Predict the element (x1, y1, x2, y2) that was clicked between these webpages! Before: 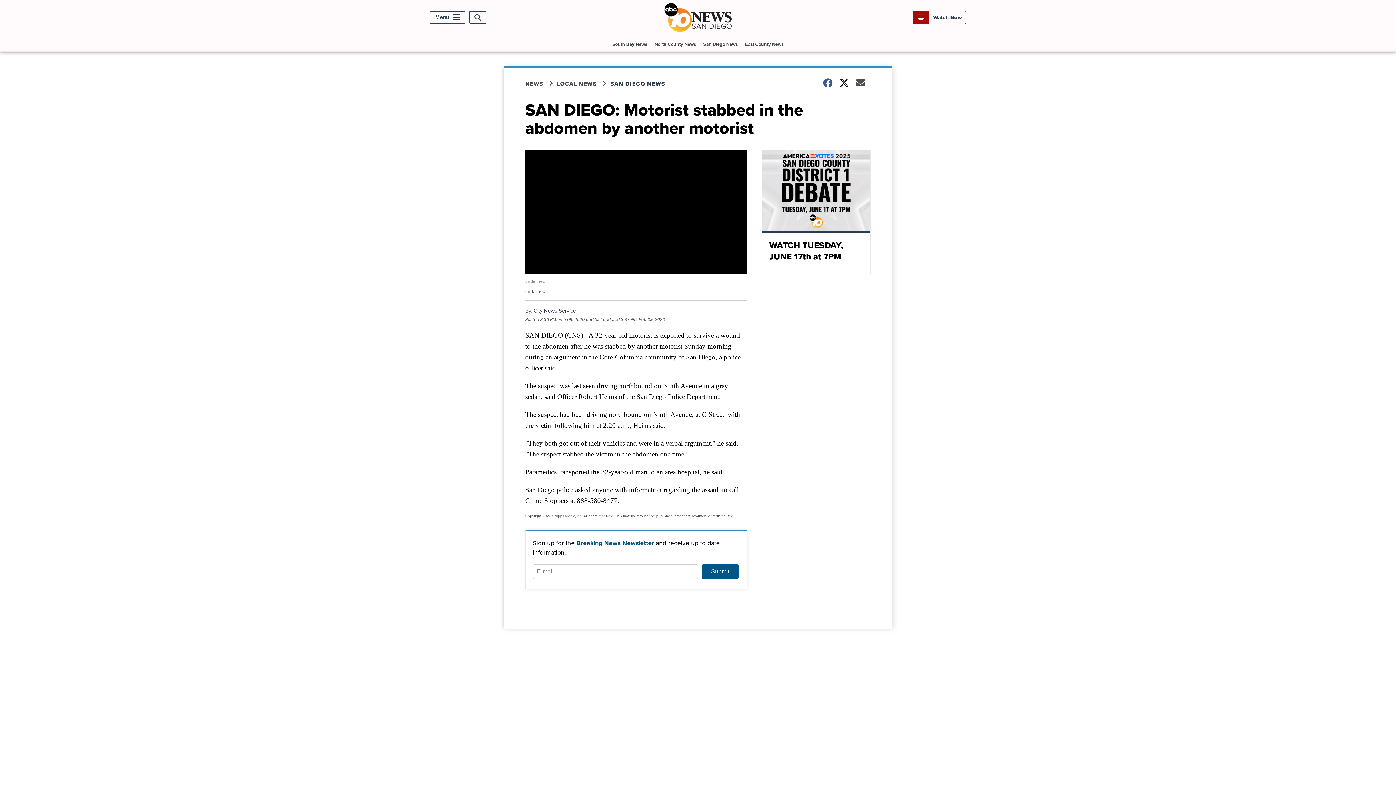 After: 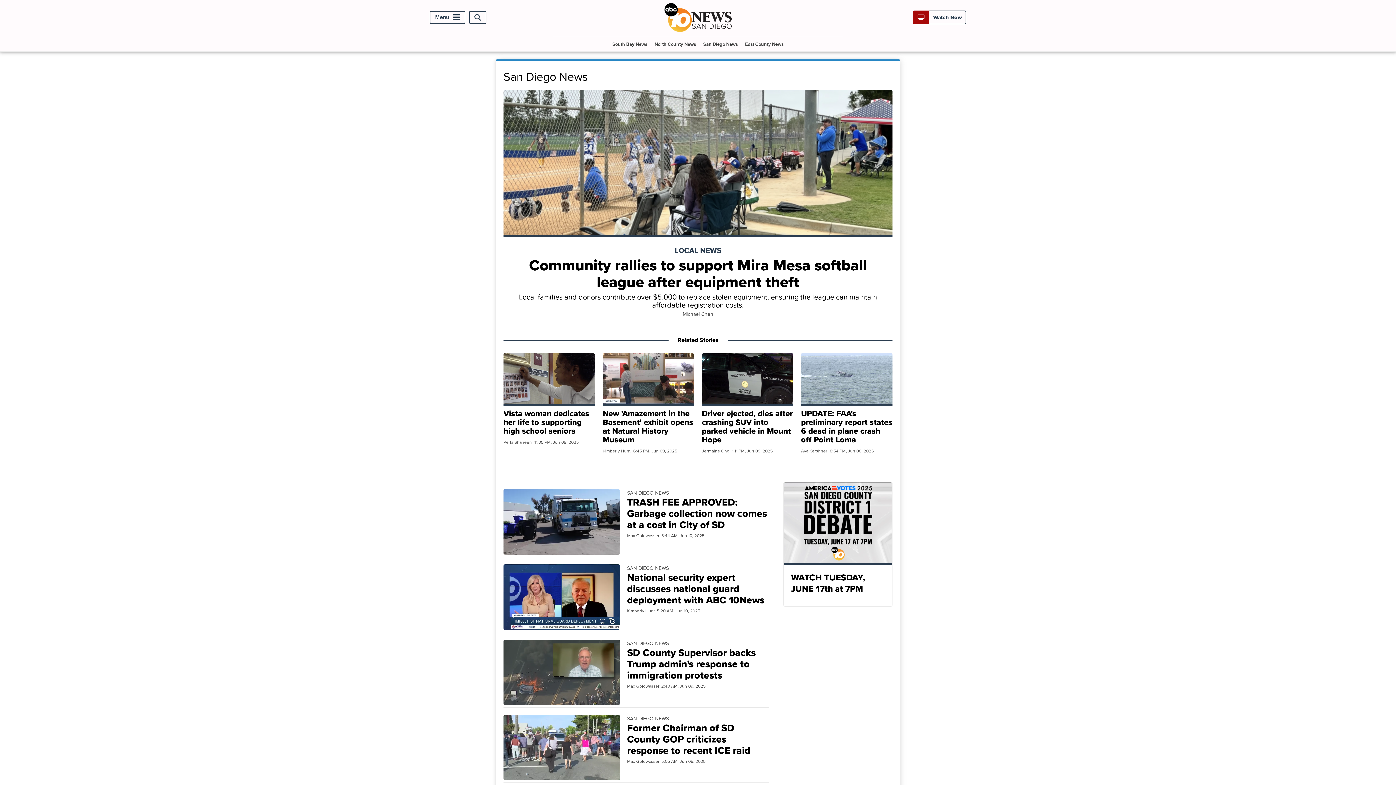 Action: bbox: (610, 79, 674, 87) label: SAN DIEGO NEWS